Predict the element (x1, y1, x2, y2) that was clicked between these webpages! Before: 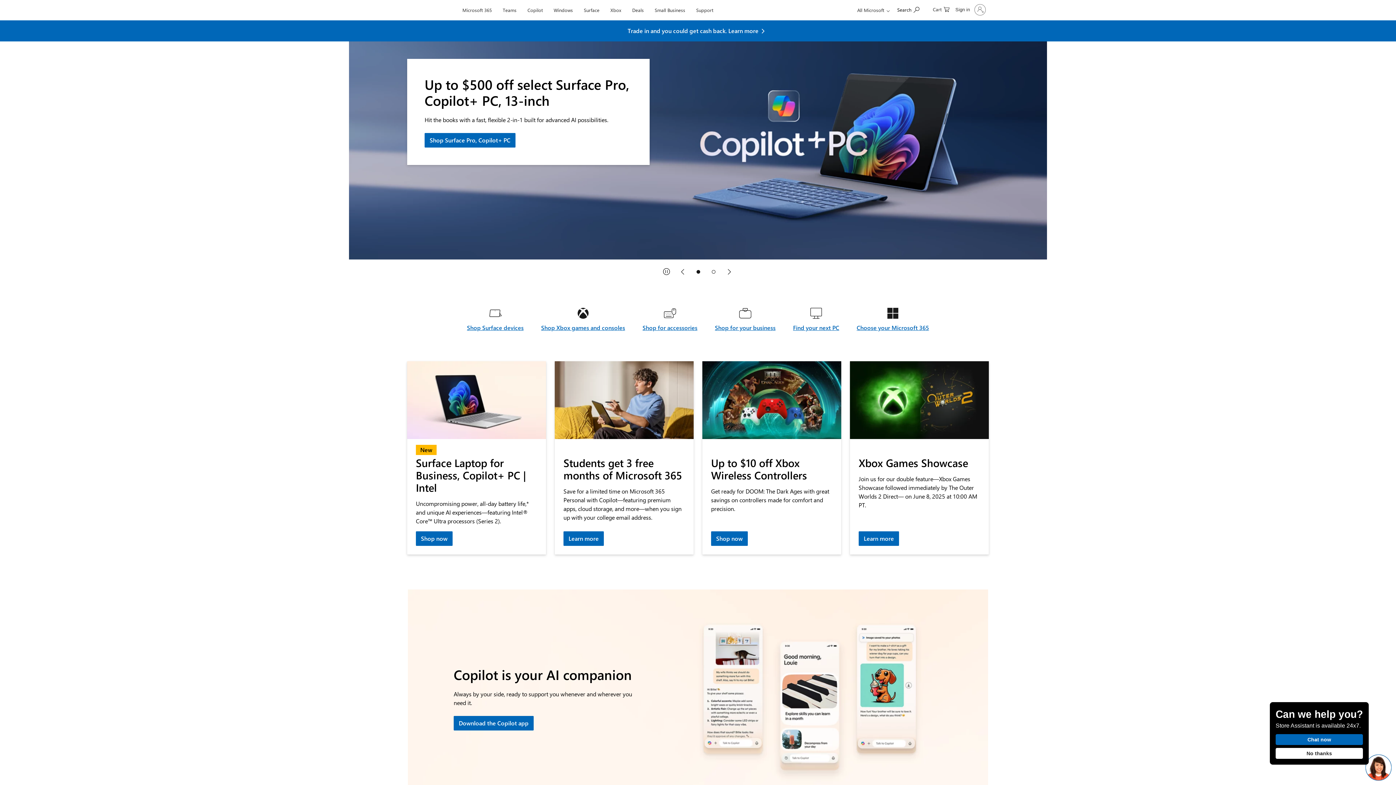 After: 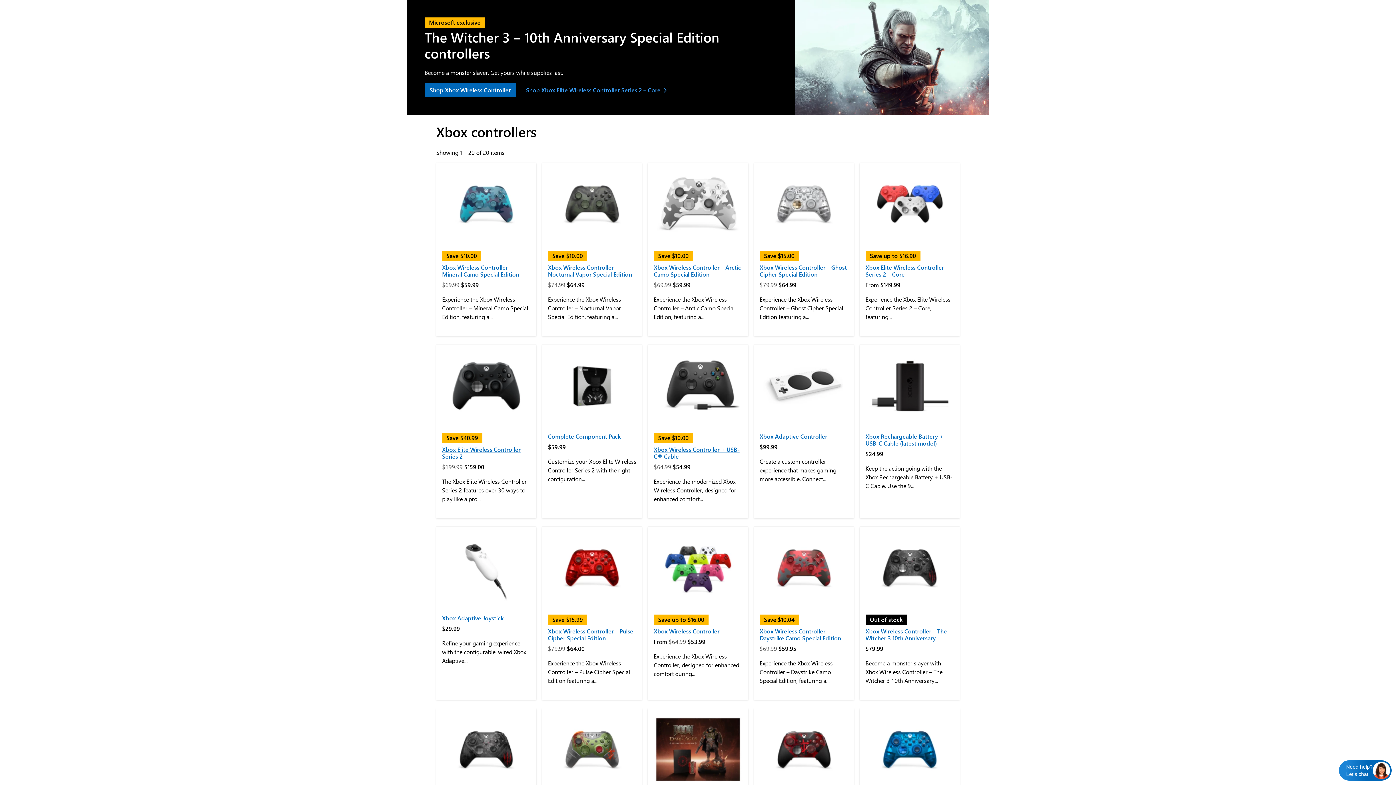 Action: bbox: (711, 531, 748, 546) label: Shop Xbox Wireless Controllers.